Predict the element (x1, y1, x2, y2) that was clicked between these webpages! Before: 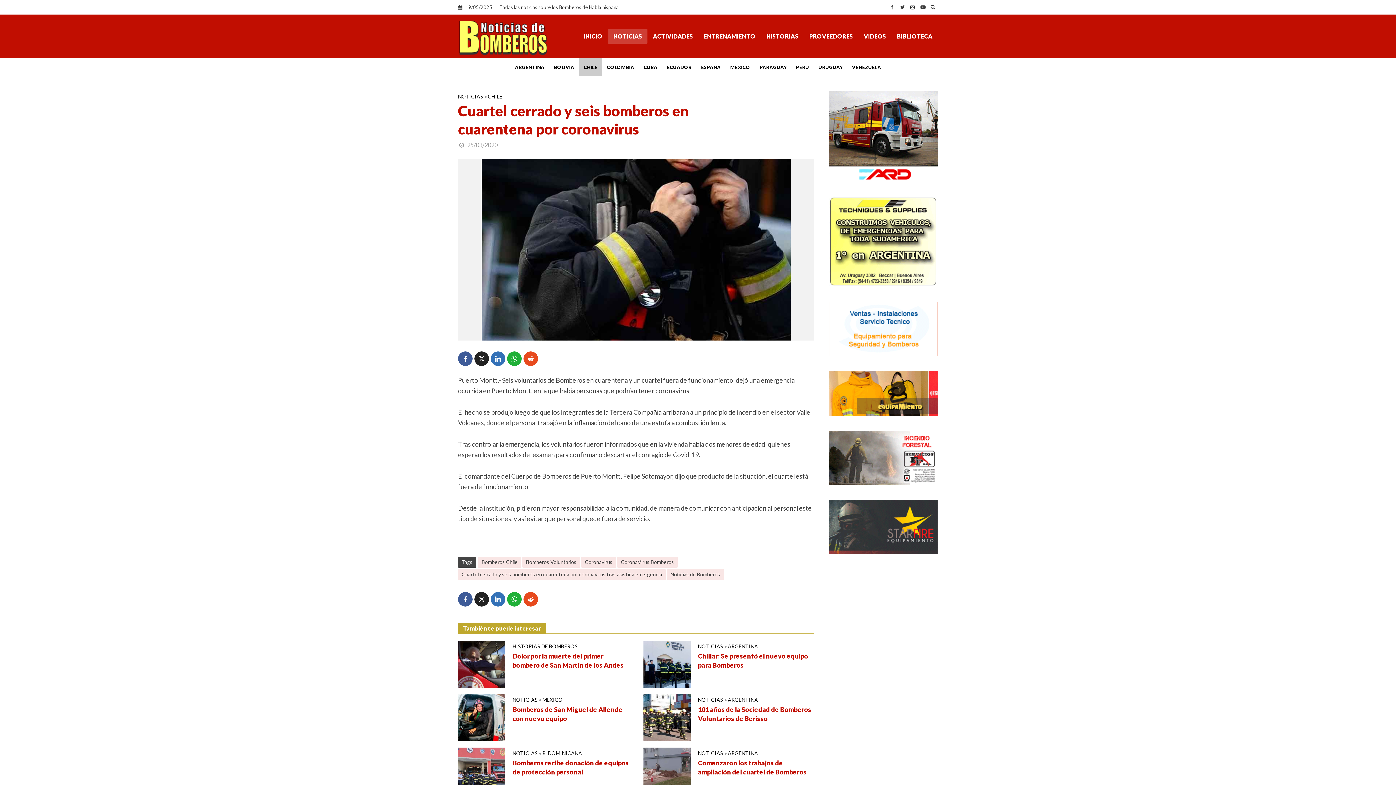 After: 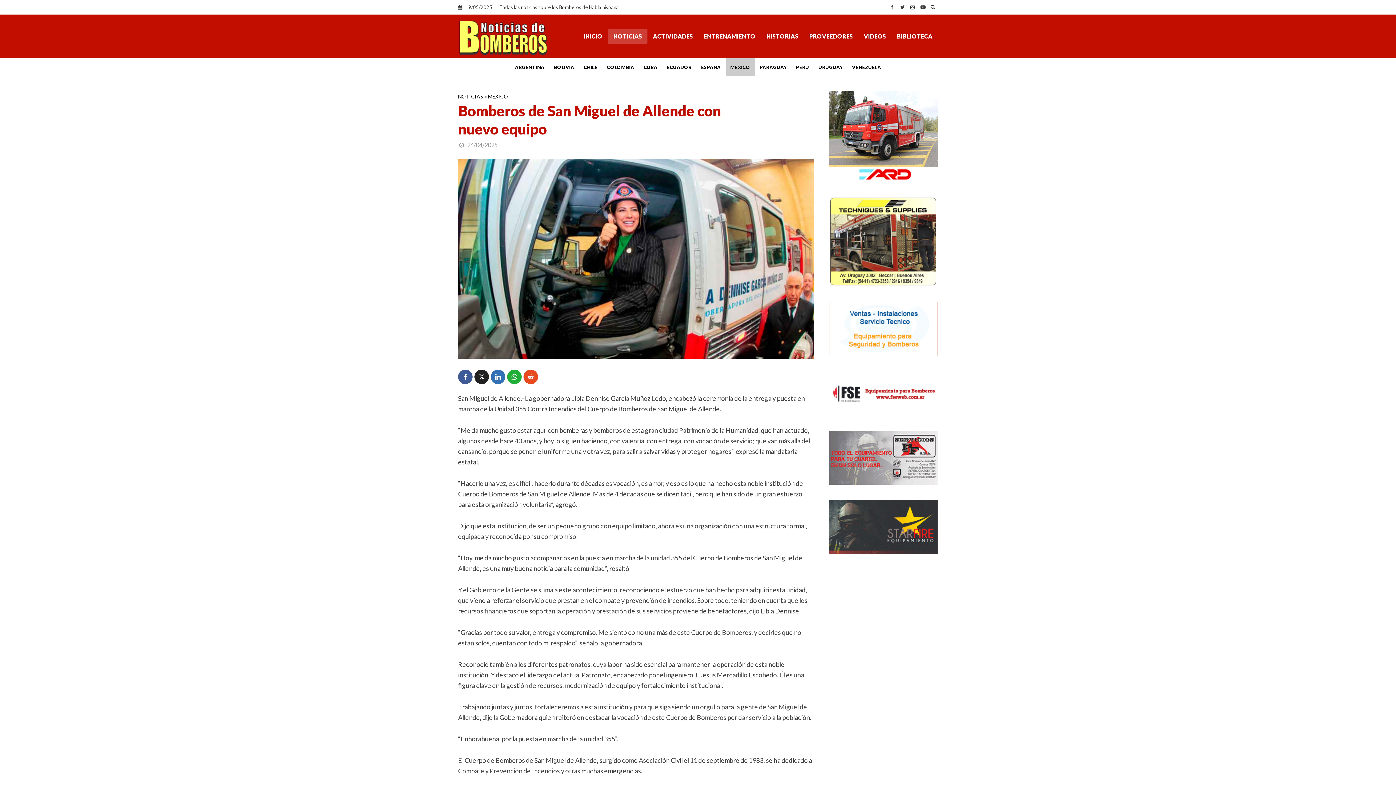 Action: bbox: (512, 705, 630, 723) label: Bomberos de San Miguel de Allende con nuevo equipo